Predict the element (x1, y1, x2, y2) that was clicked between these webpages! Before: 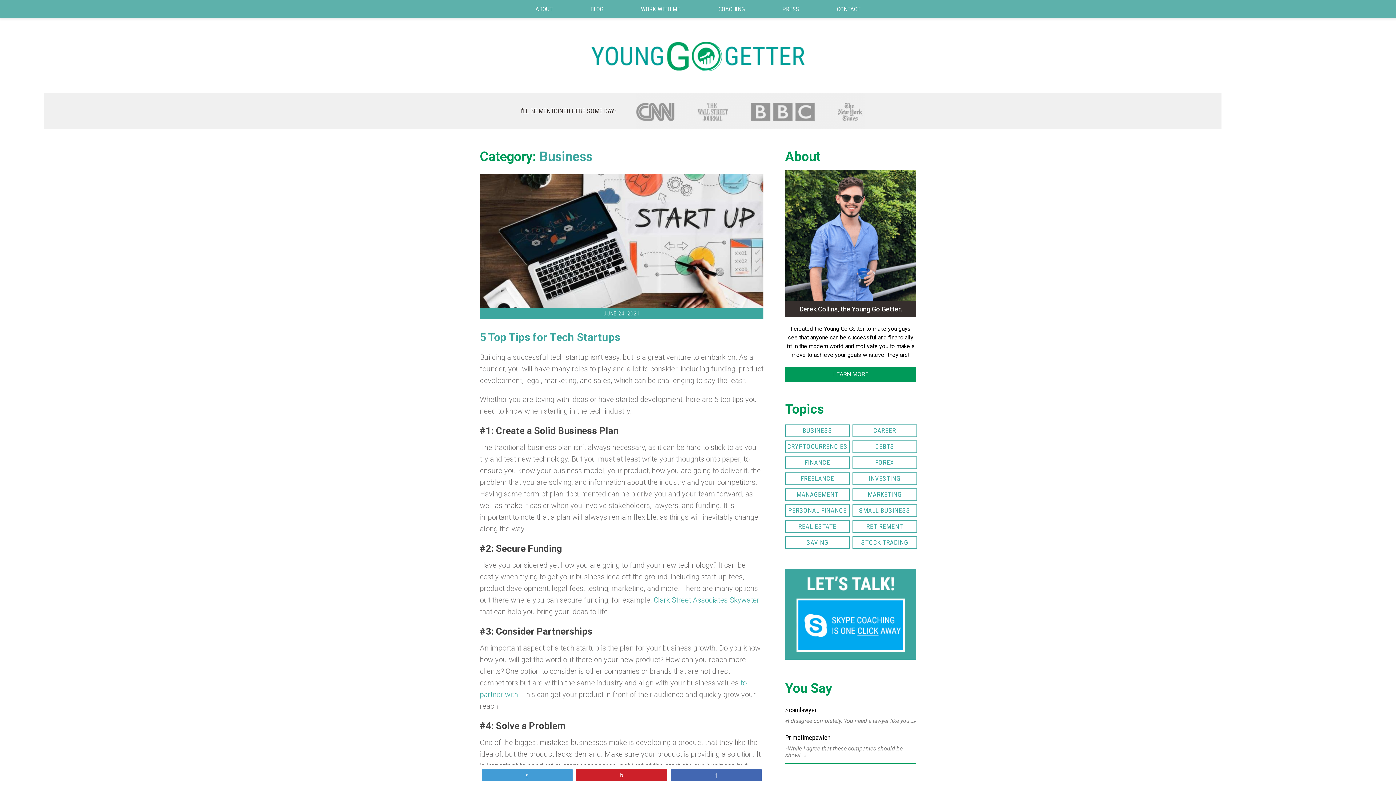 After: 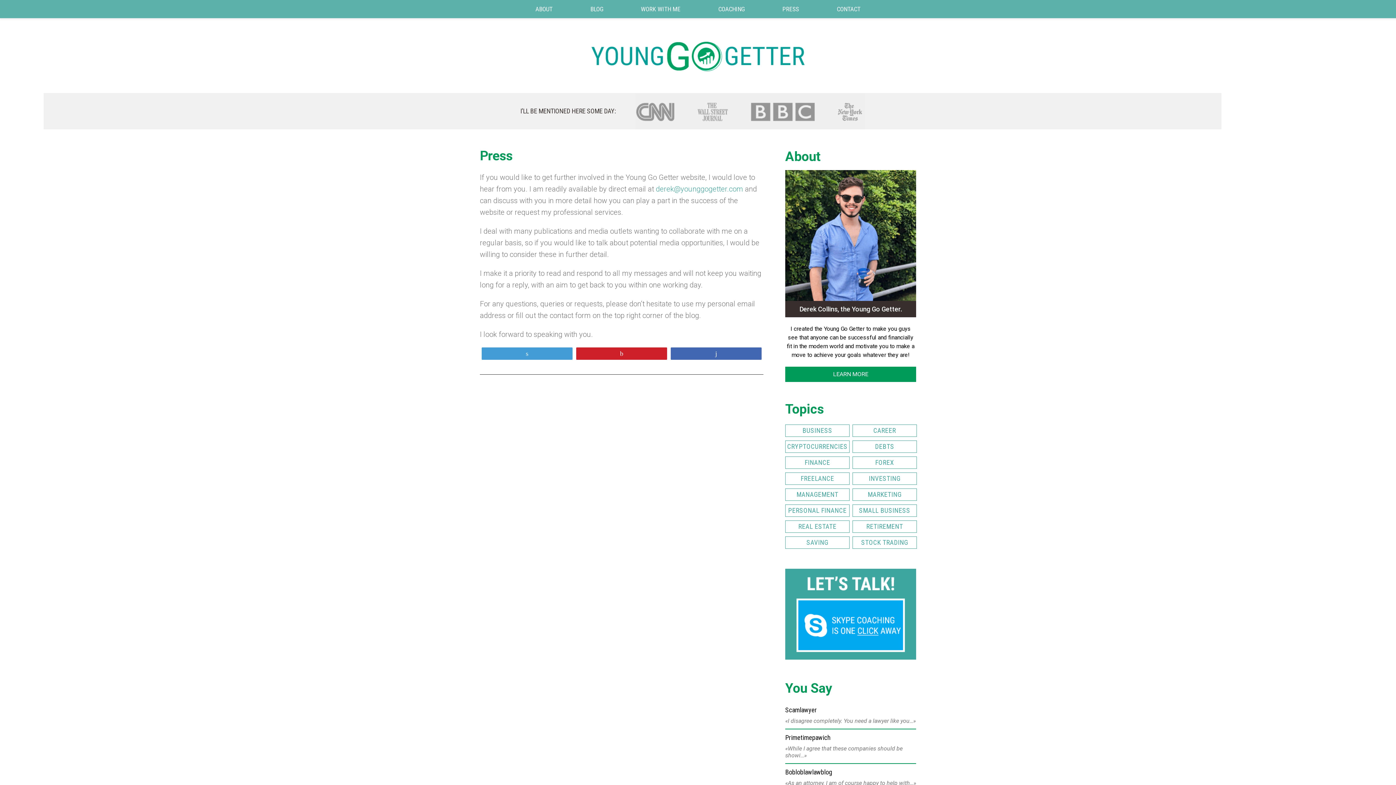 Action: label: PRESS bbox: (764, 0, 817, 18)